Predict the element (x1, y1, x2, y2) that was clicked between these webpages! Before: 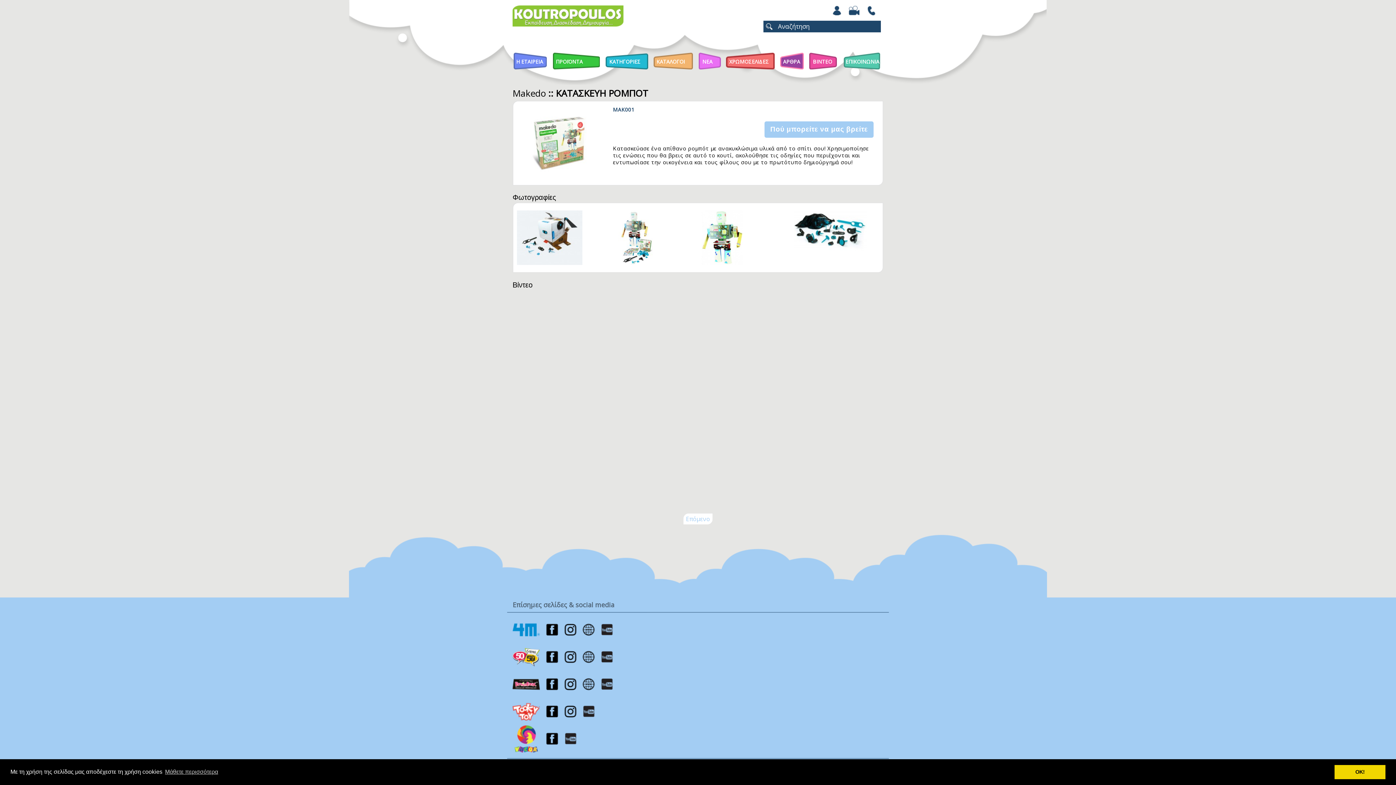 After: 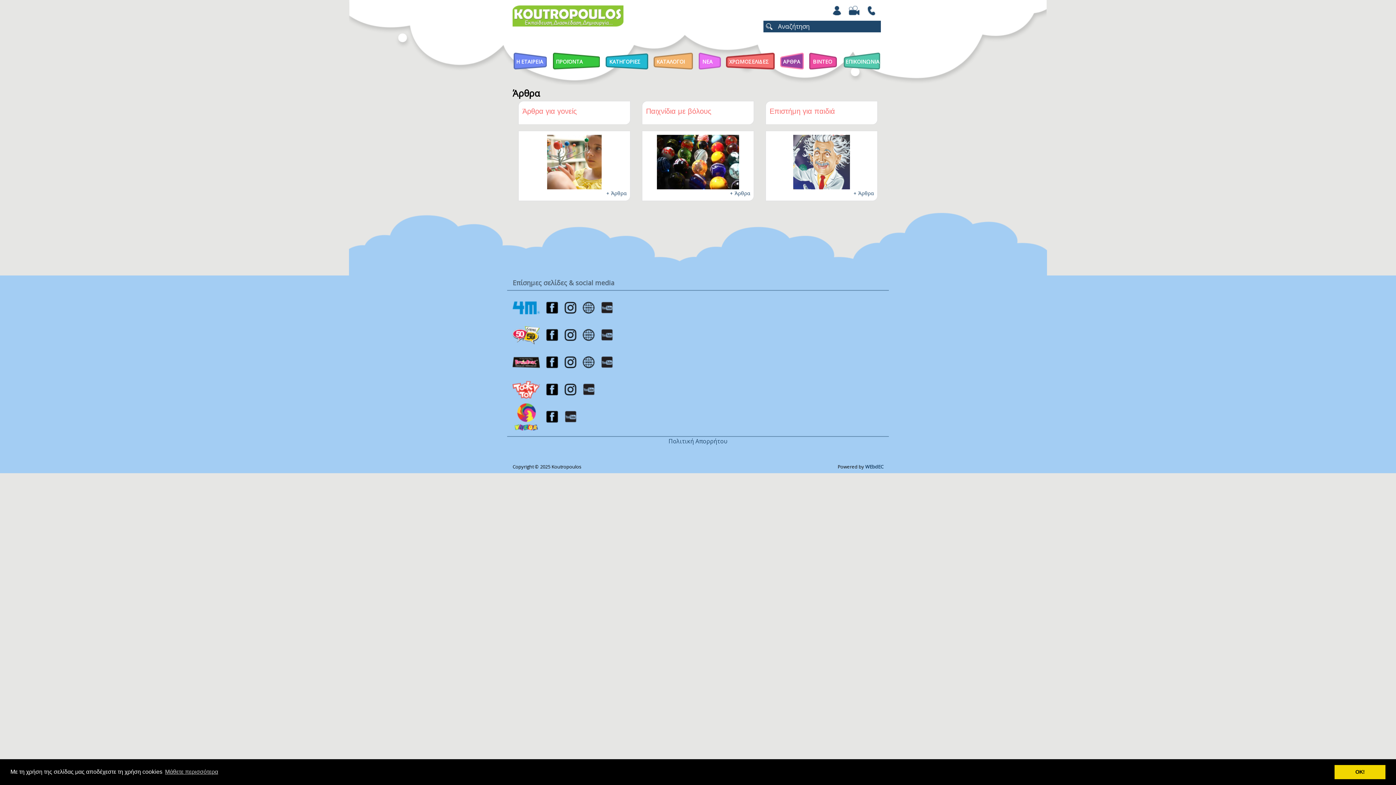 Action: bbox: (779, 52, 804, 70) label: ΑΡΘΡΑ